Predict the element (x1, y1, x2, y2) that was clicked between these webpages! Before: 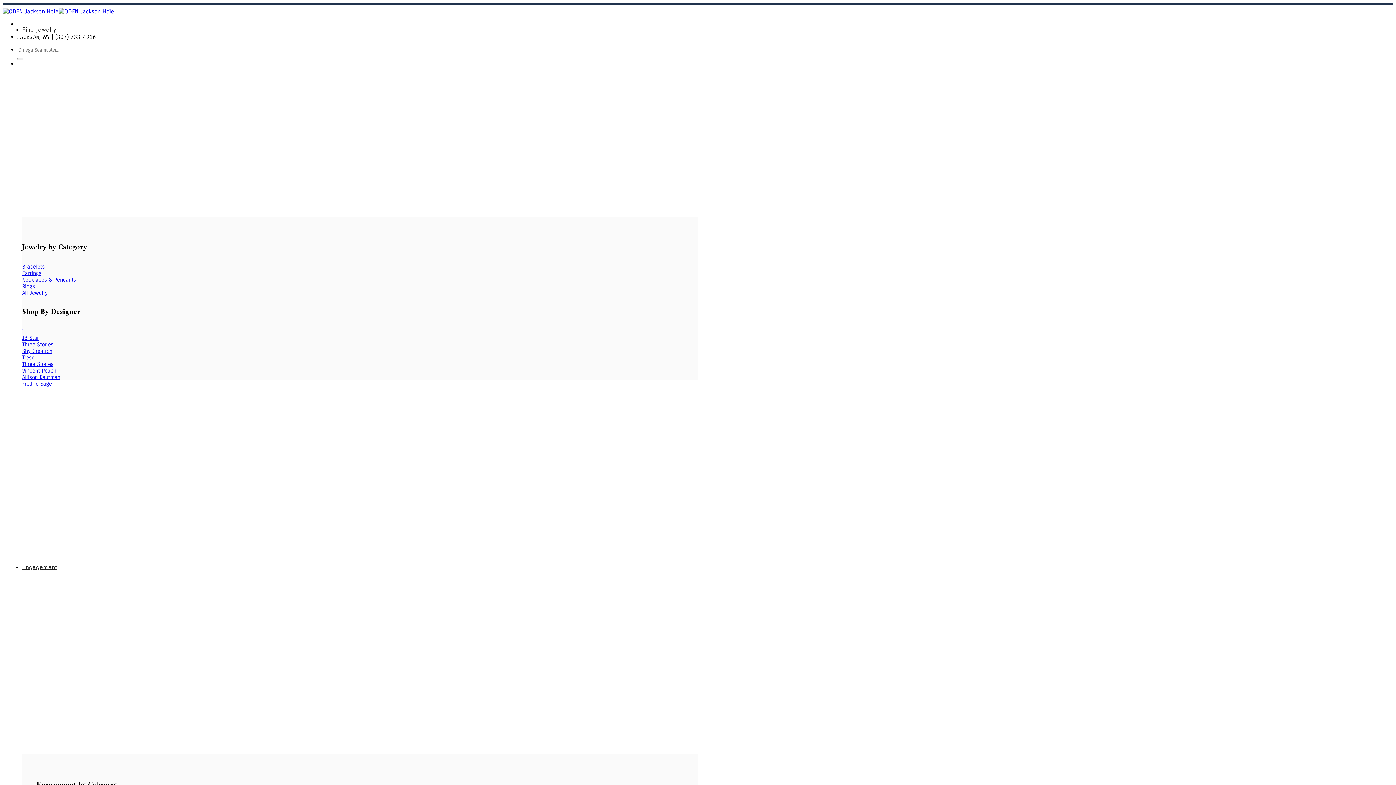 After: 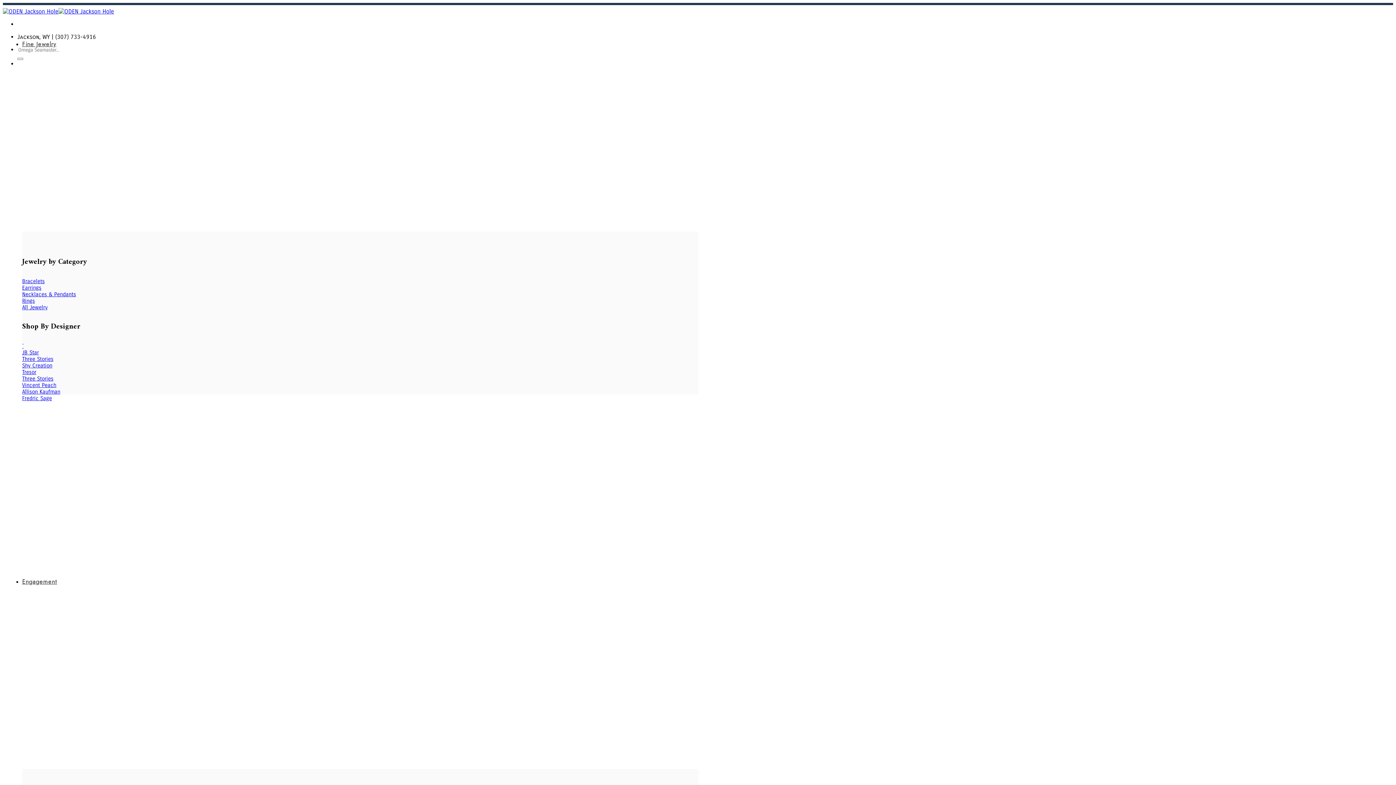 Action: bbox: (22, 21, 56, 37) label: Fine Jewelry